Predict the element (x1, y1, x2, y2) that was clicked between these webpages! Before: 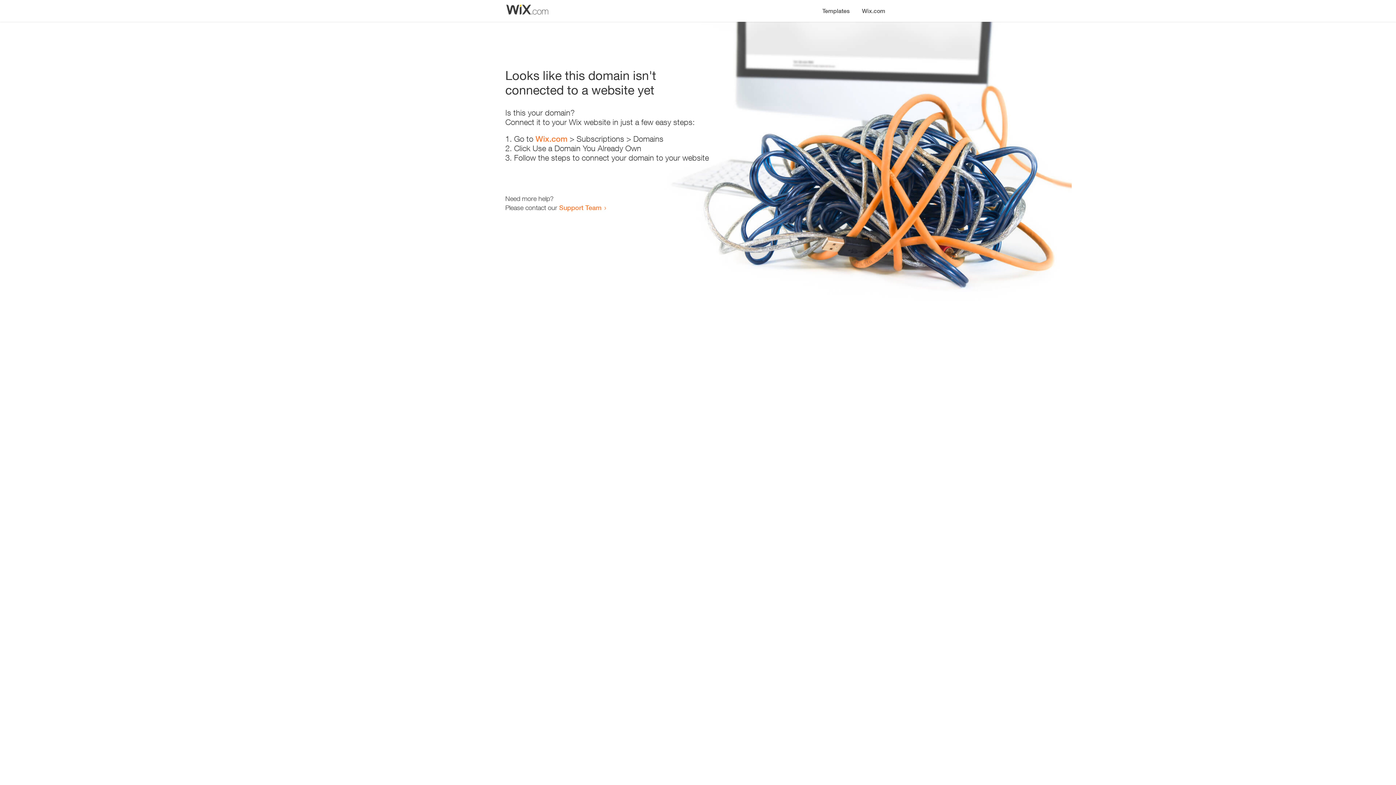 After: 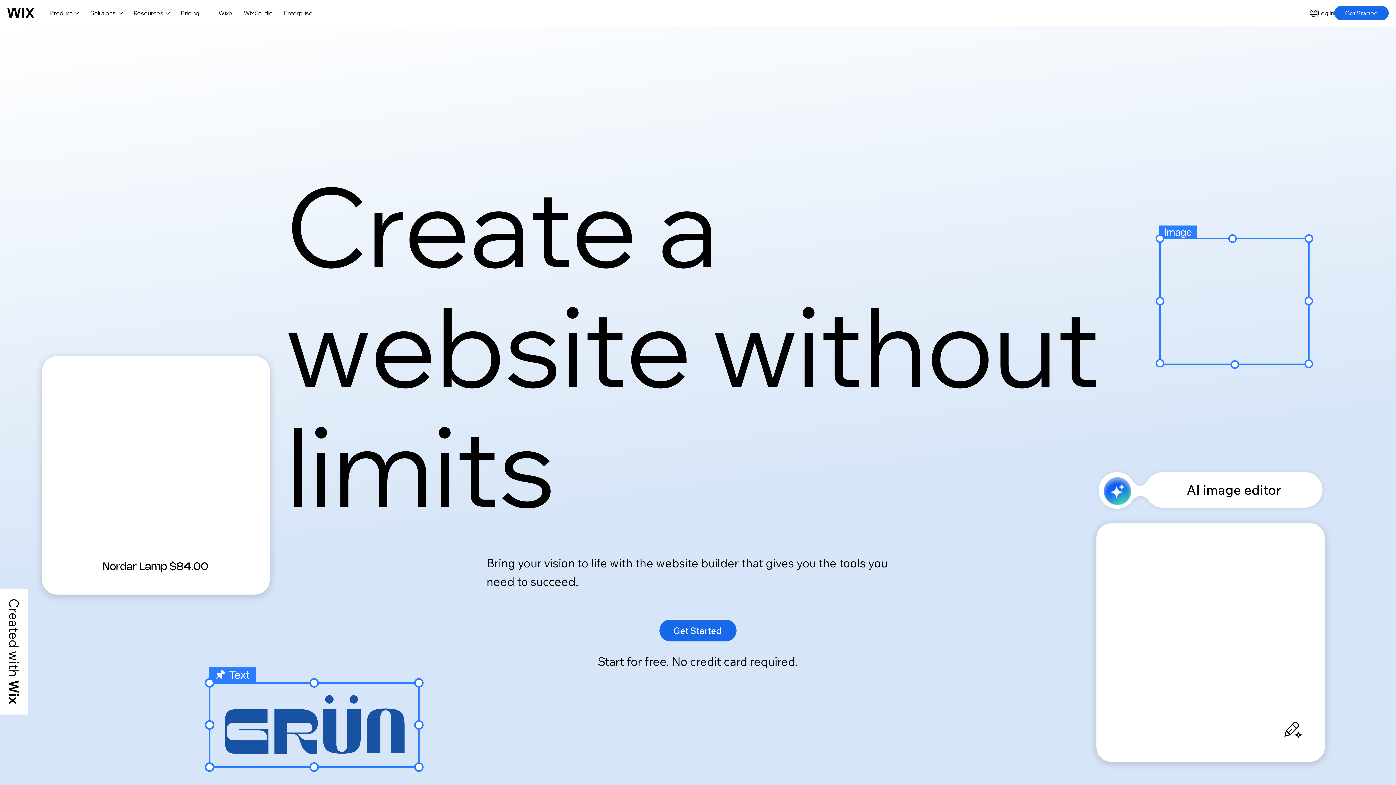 Action: label: Wix.com bbox: (856, 0, 890, 14)